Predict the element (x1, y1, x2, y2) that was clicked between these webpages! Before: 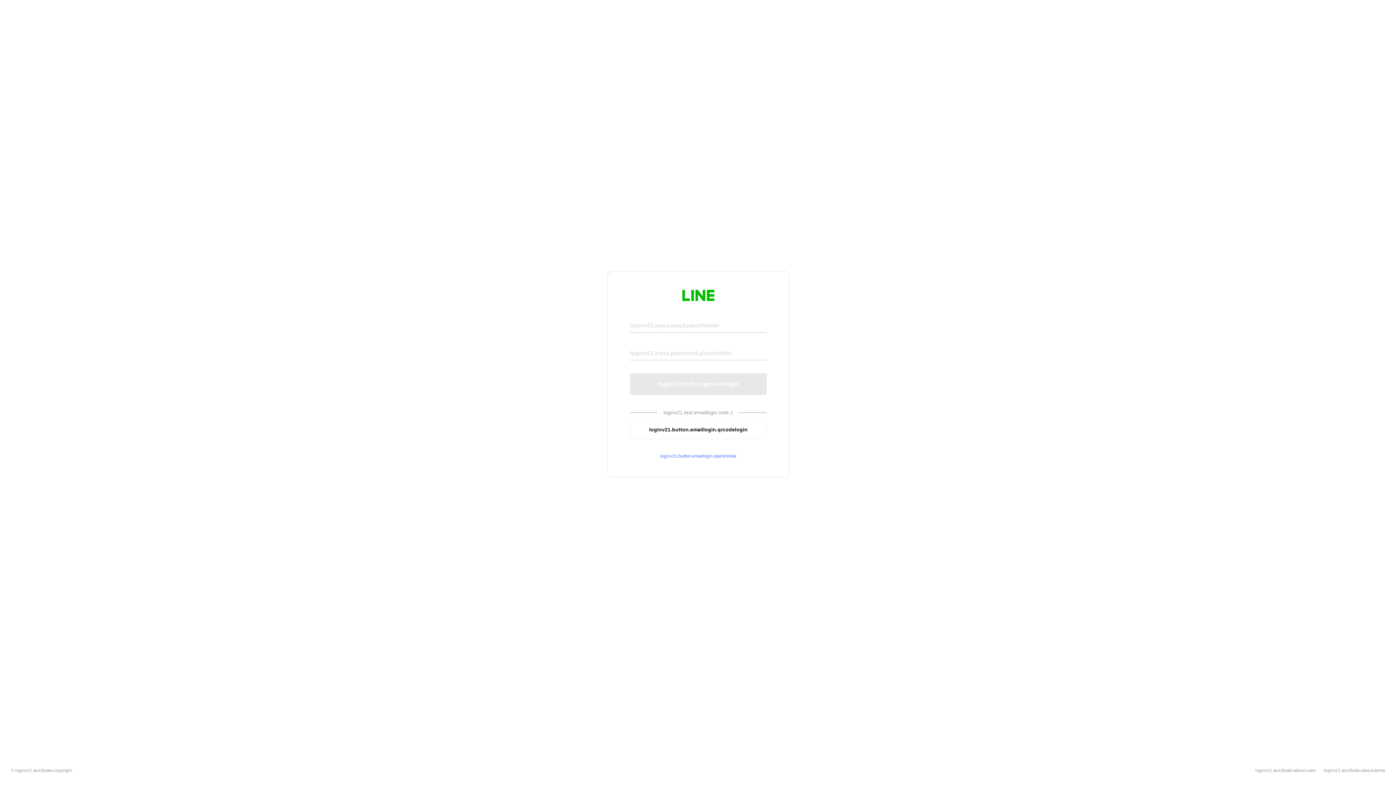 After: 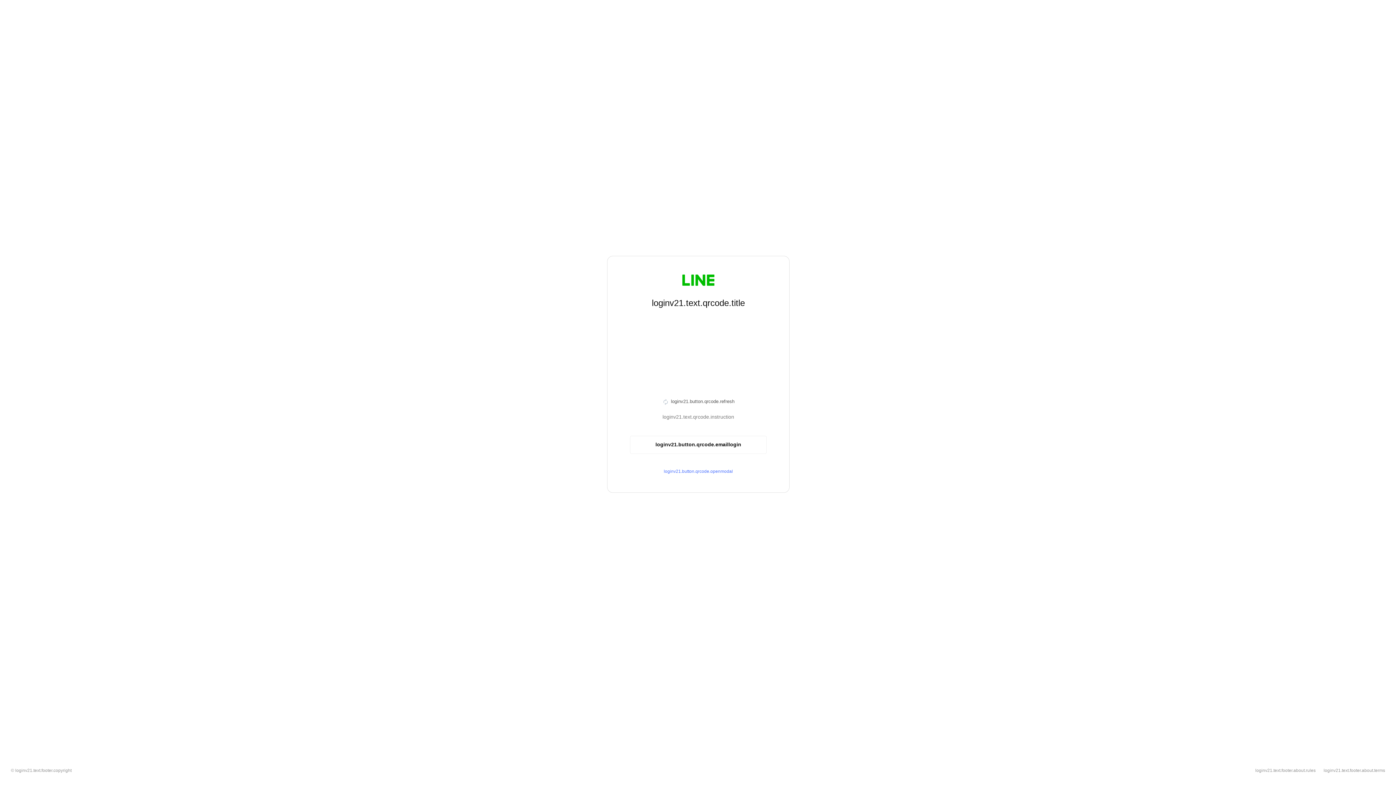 Action: label: loginv21.button.emaillogin.qrcodelogin bbox: (630, 420, 766, 439)